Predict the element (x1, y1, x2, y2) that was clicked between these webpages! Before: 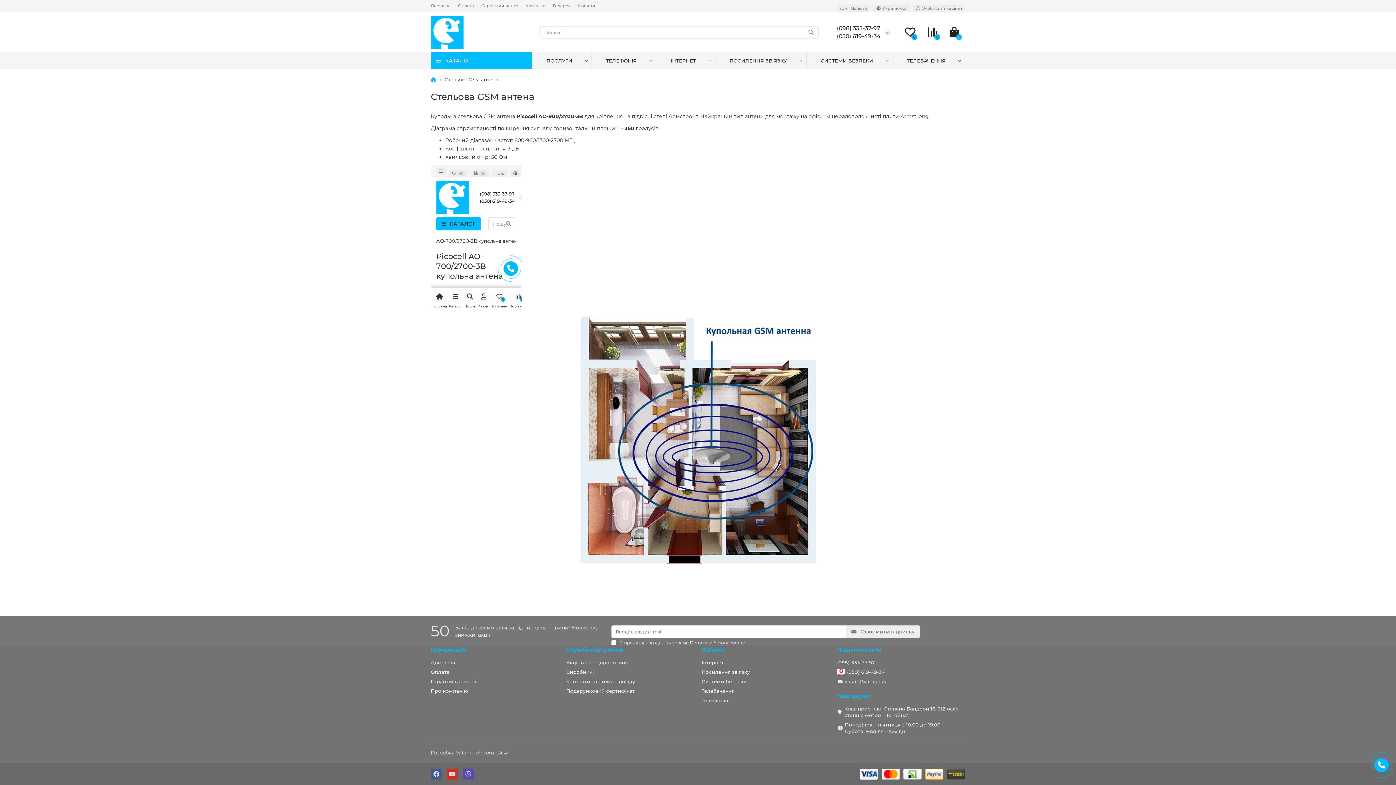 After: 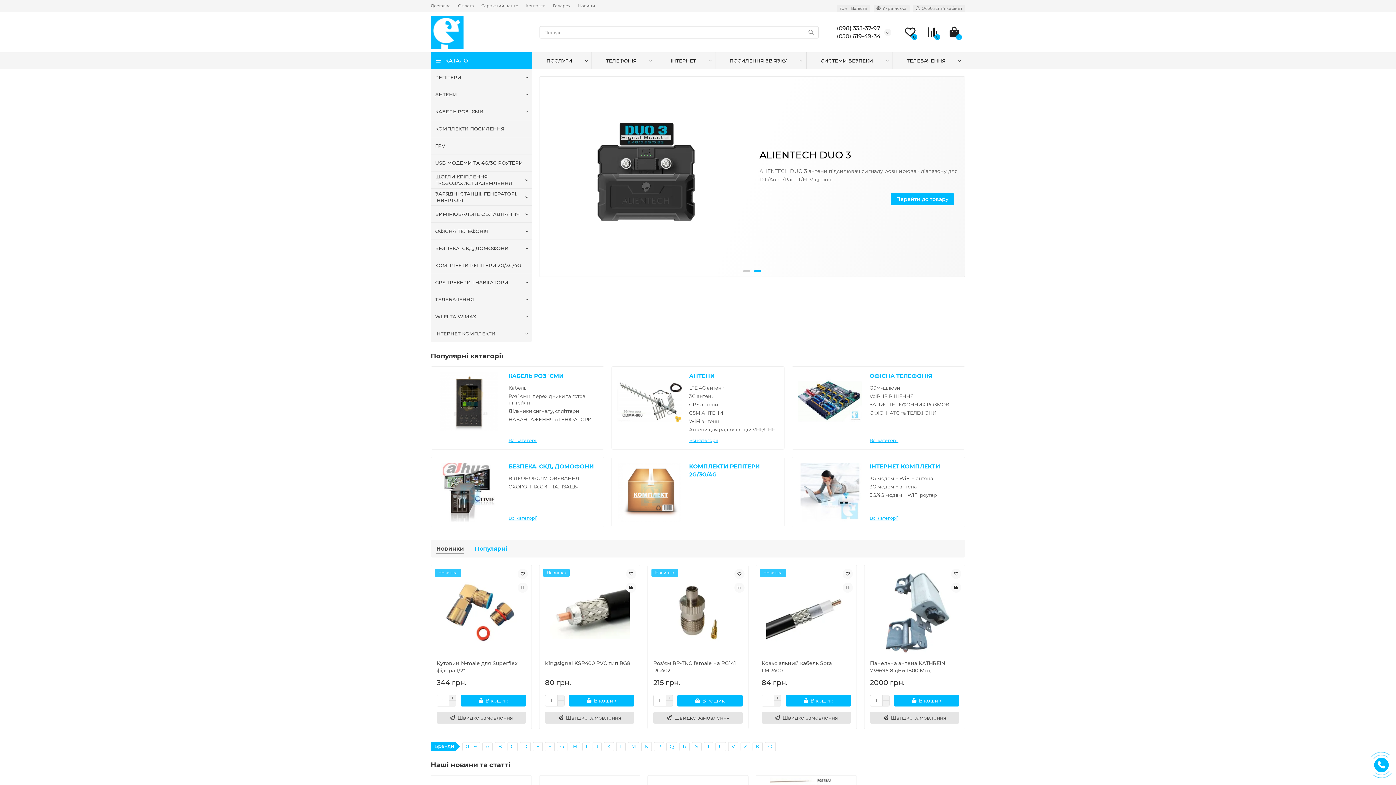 Action: bbox: (430, 16, 463, 48)